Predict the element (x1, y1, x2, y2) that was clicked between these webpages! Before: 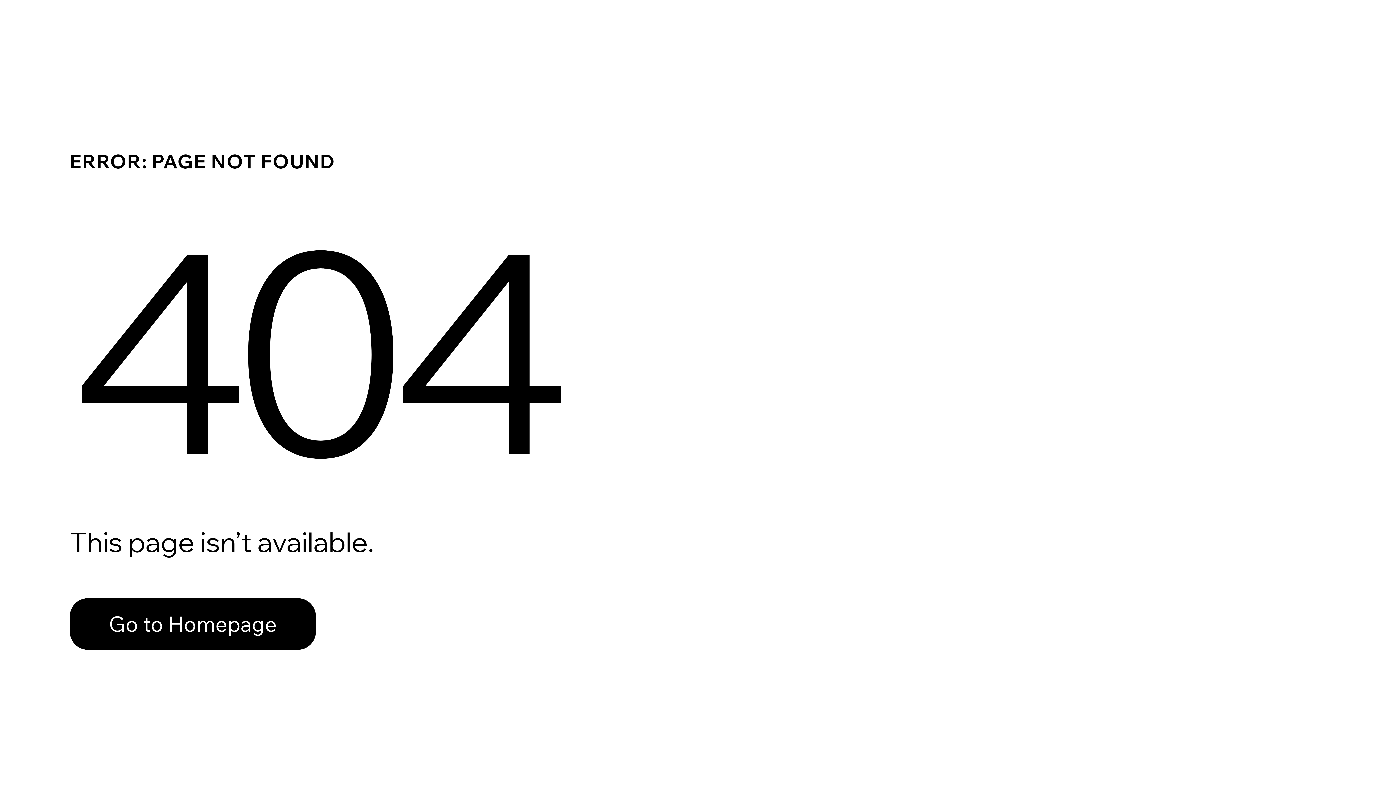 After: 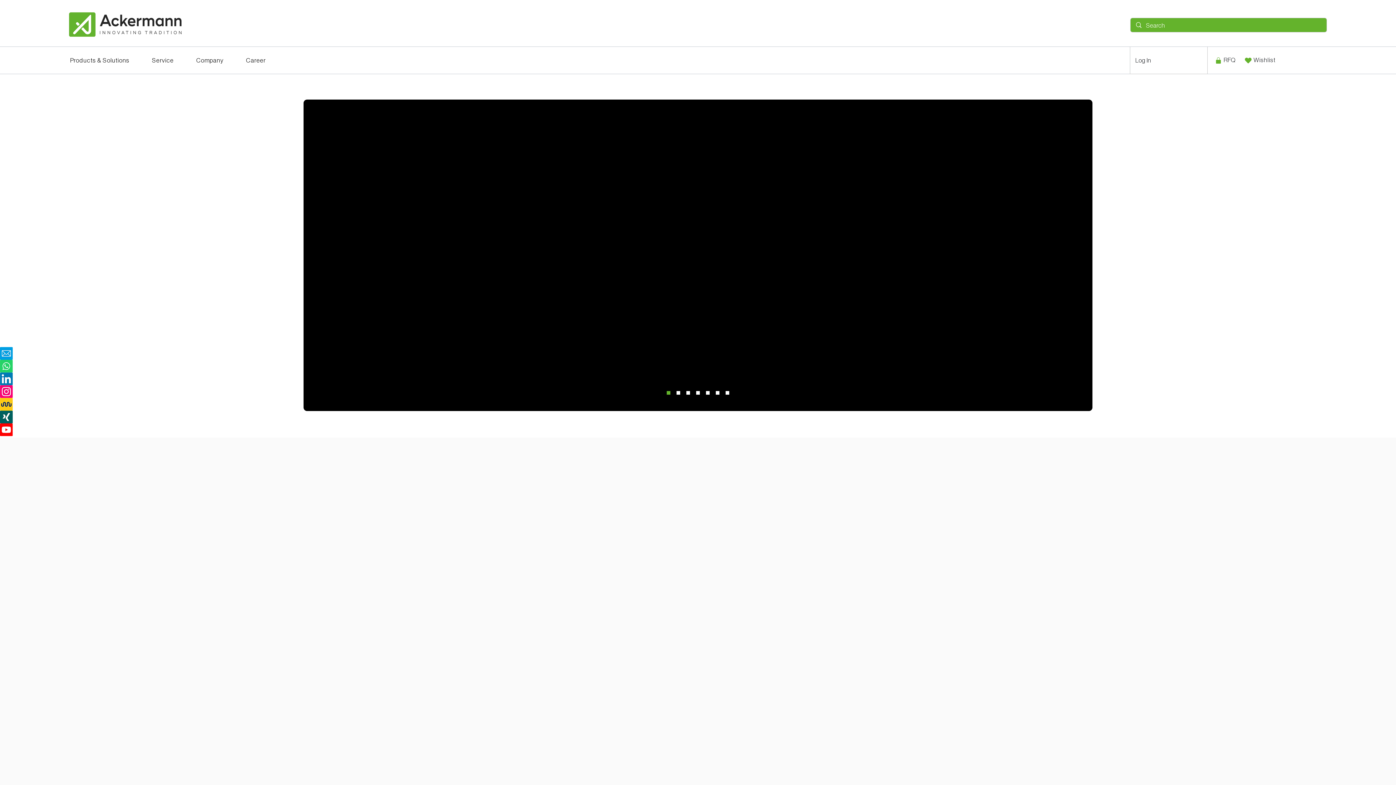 Action: bbox: (69, 582, 768, 659) label: Go to Homepage